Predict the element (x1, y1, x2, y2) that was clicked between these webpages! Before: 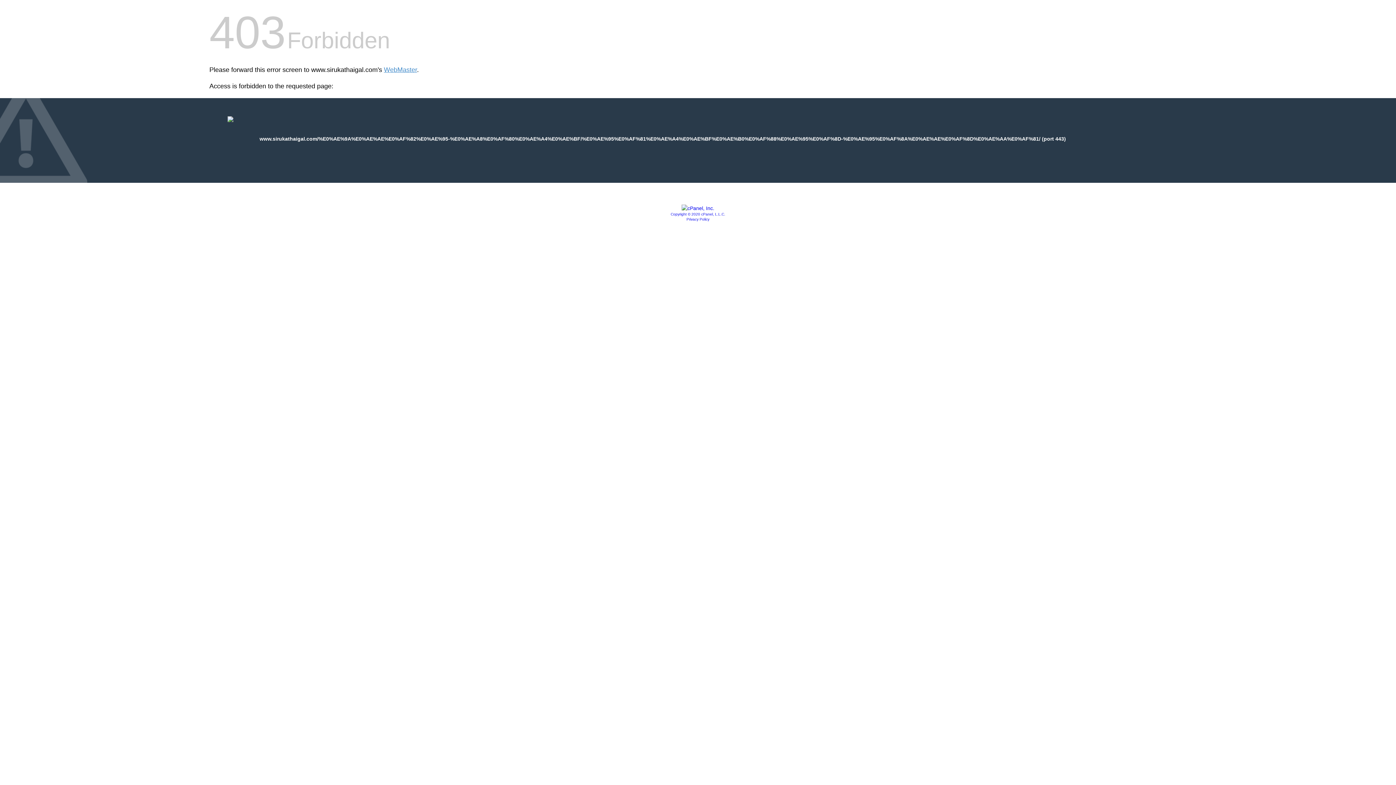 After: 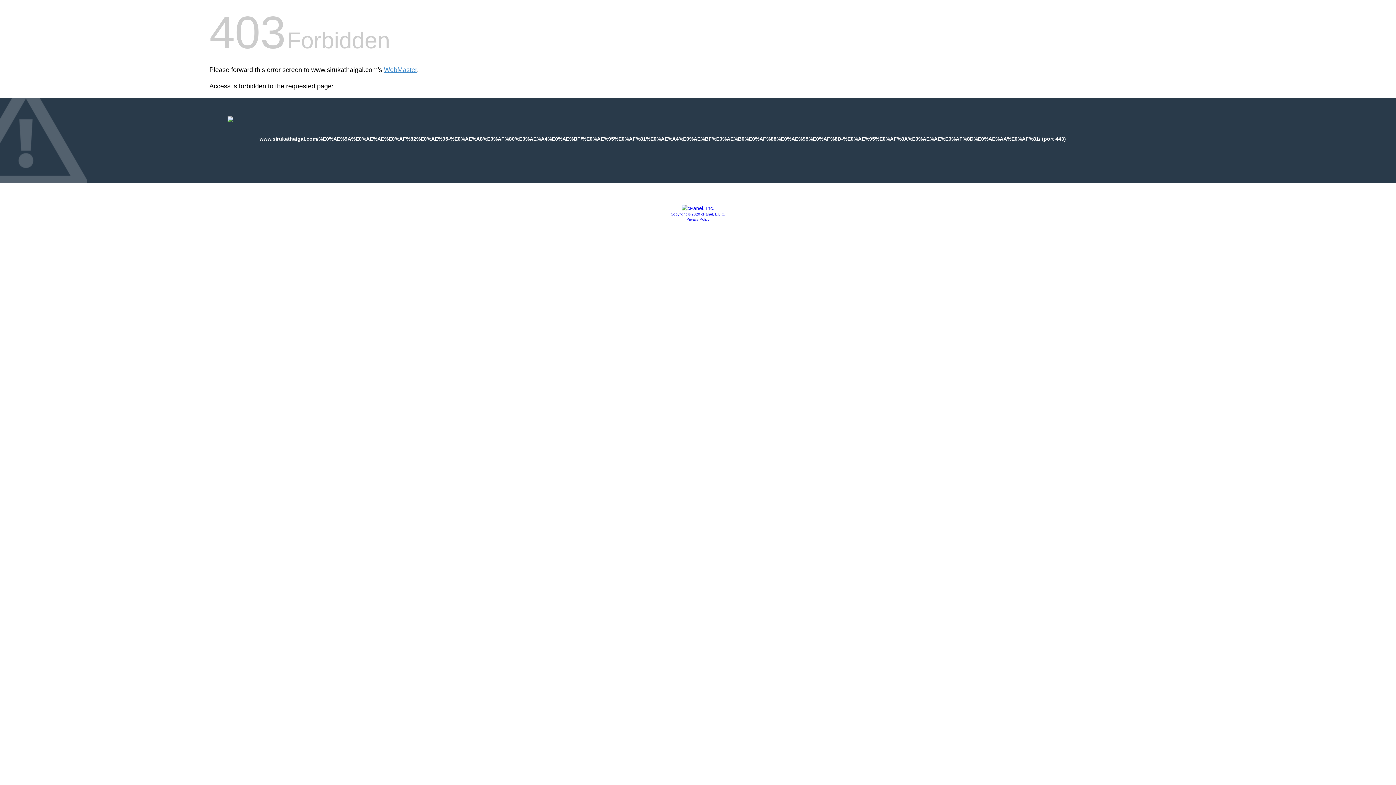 Action: bbox: (681, 205, 714, 211)